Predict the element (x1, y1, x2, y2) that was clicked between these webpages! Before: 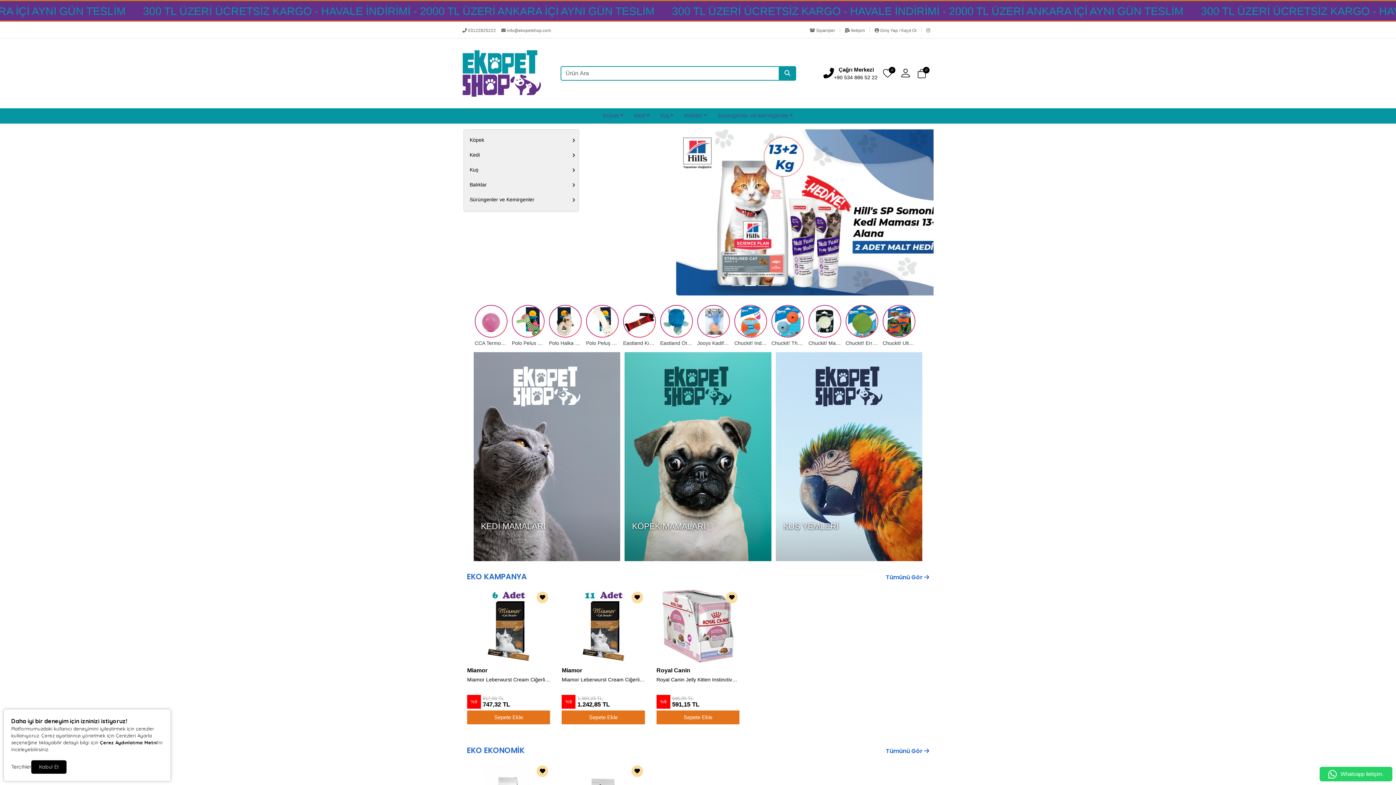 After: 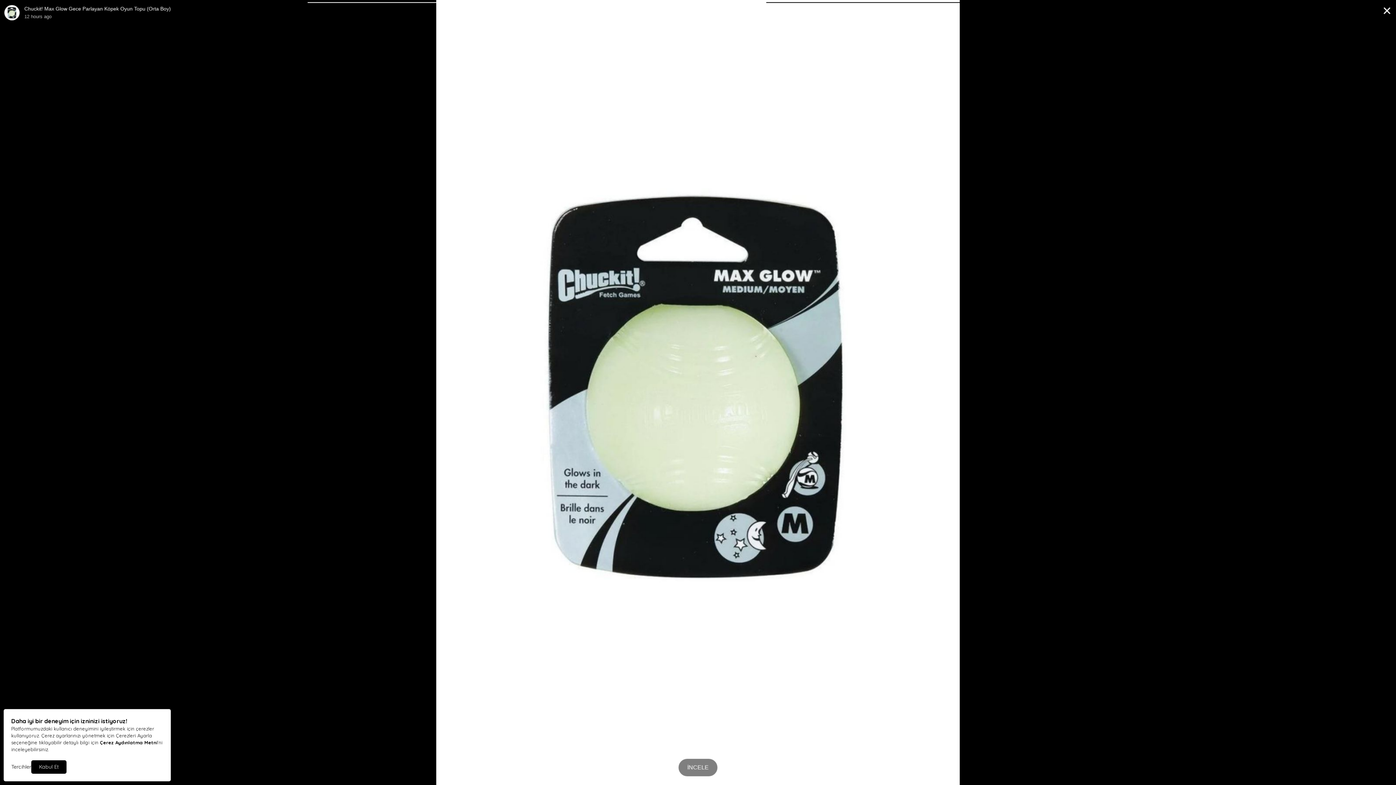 Action: label: Chuckit! The Whistler 2'li Köpek Oyun Topu (Orta Boy) bbox: (771, 305, 804, 348)